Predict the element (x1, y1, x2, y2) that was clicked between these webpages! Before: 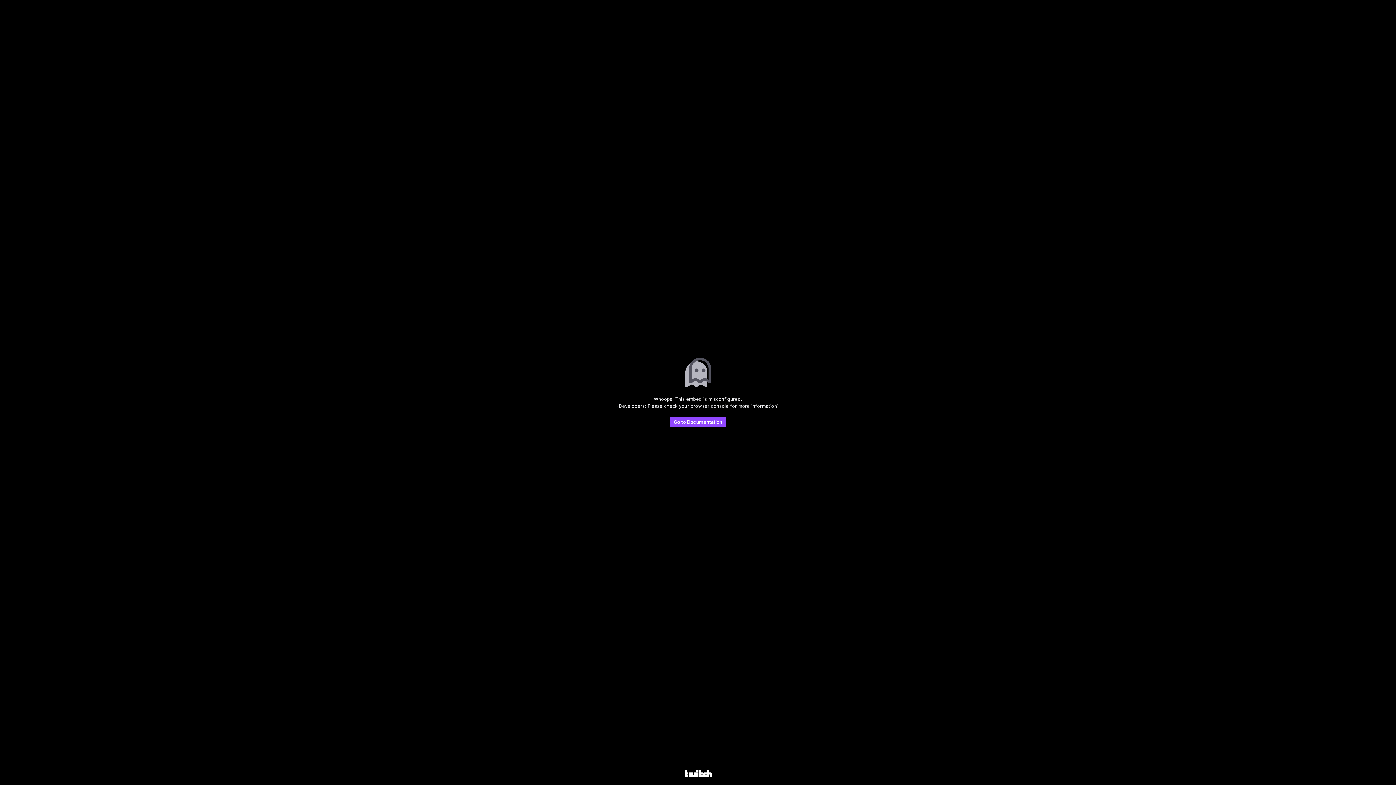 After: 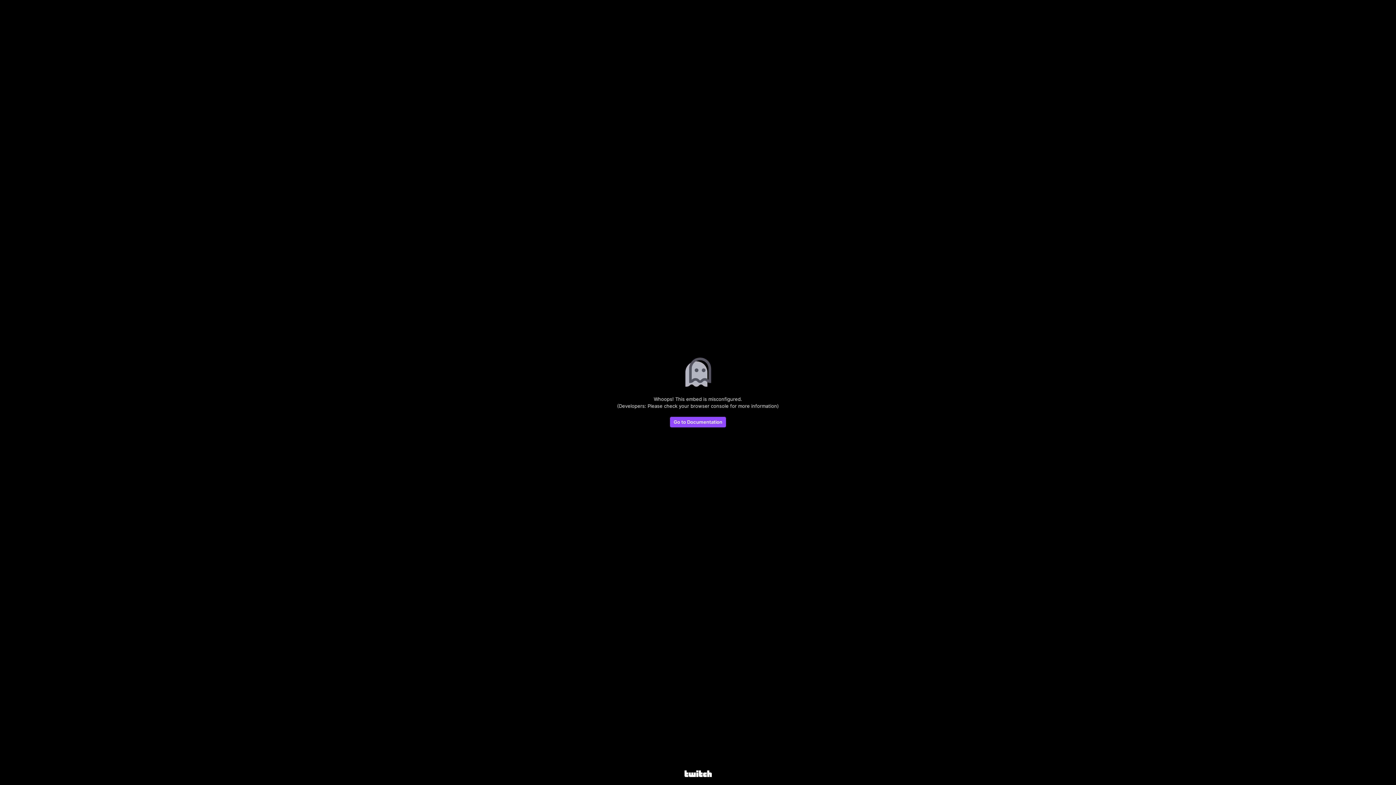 Action: bbox: (683, 357, 712, 388)